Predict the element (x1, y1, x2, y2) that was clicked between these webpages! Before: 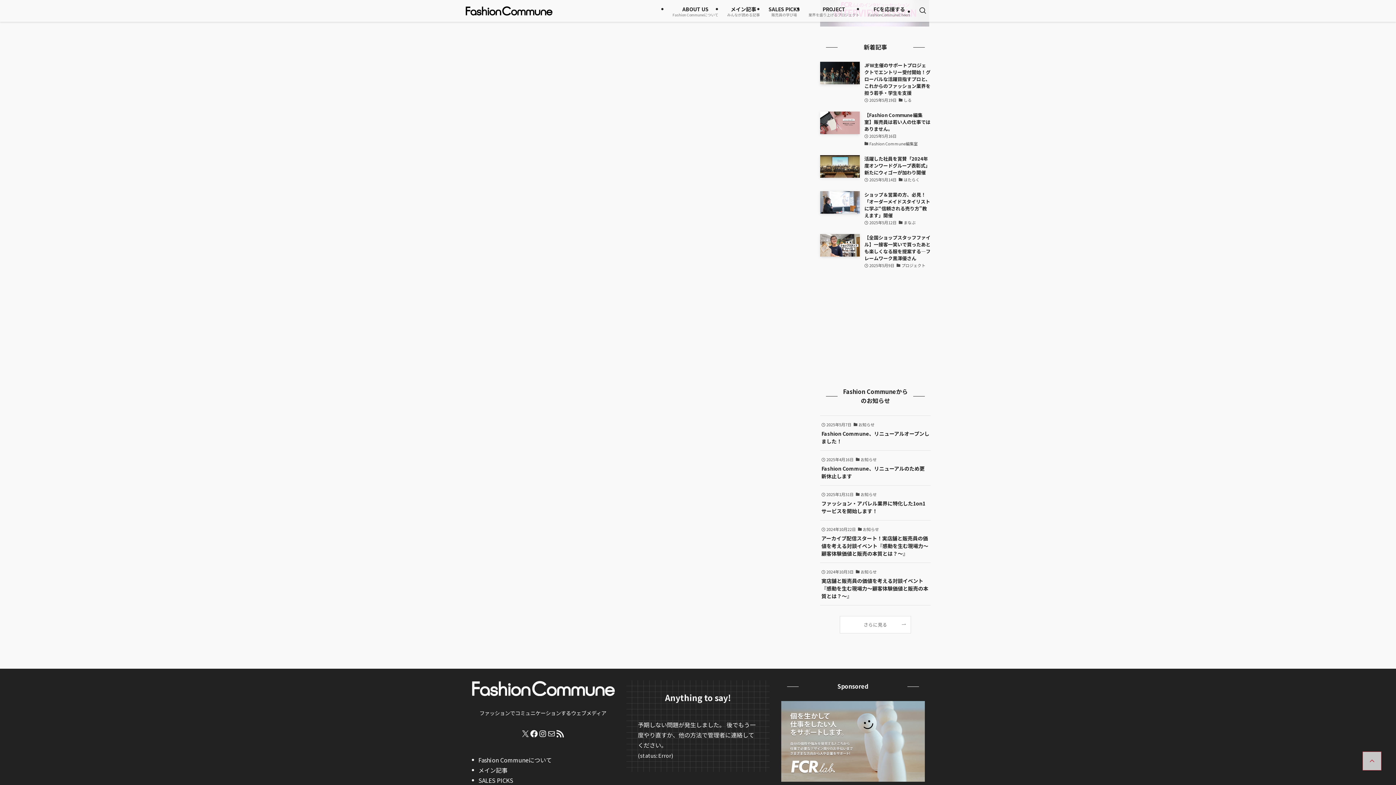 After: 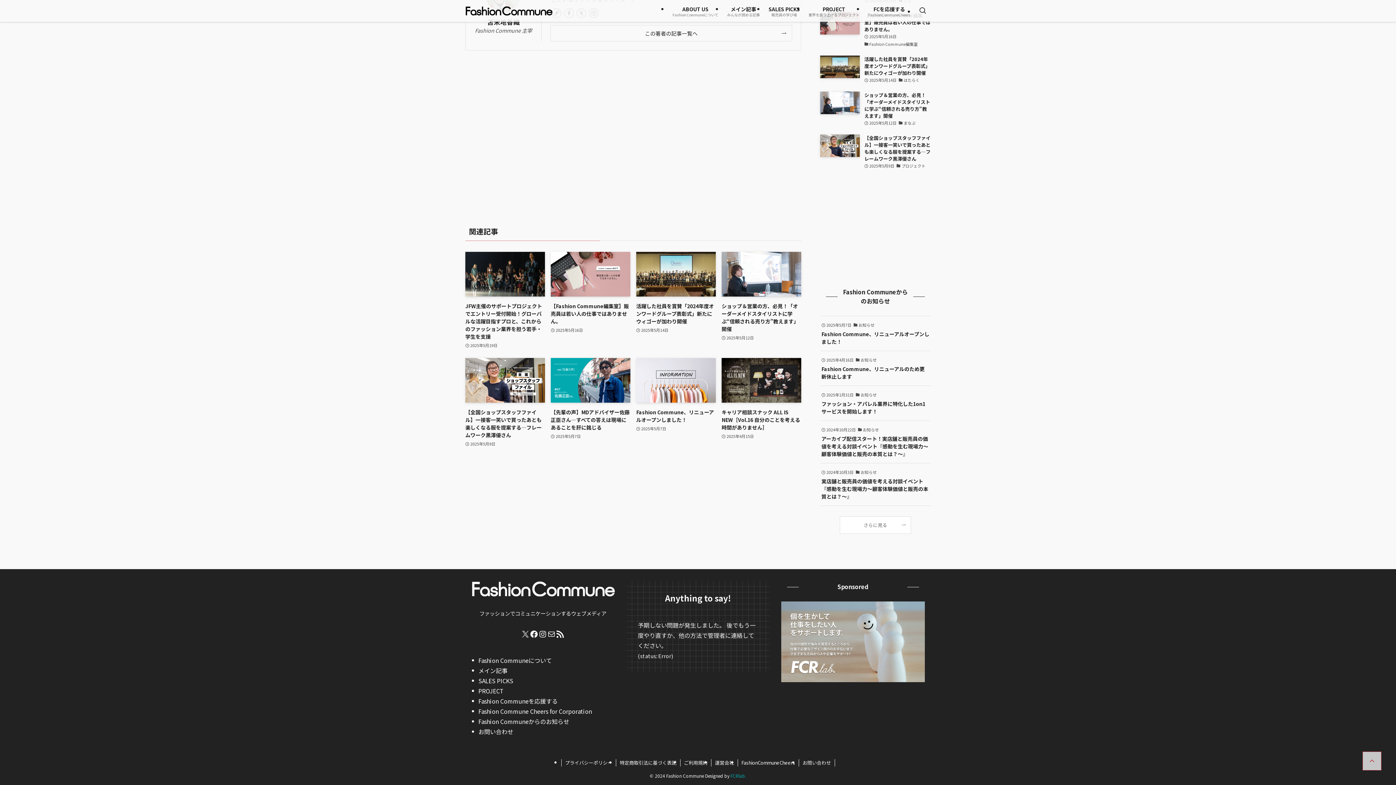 Action: bbox: (820, 450, 930, 485) label: 2025年4月16日
お知らせ
Fashion Commune、リニューアルのため更新休止します